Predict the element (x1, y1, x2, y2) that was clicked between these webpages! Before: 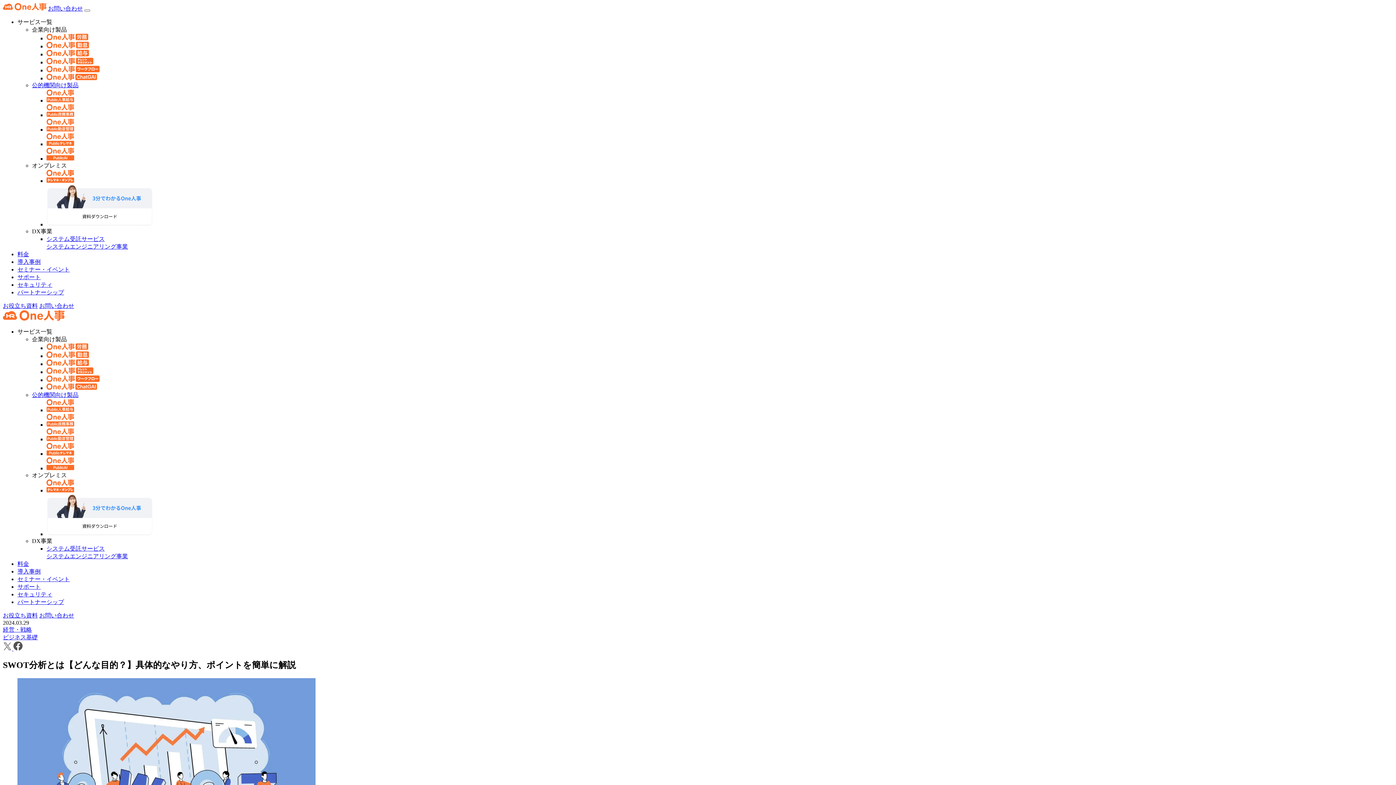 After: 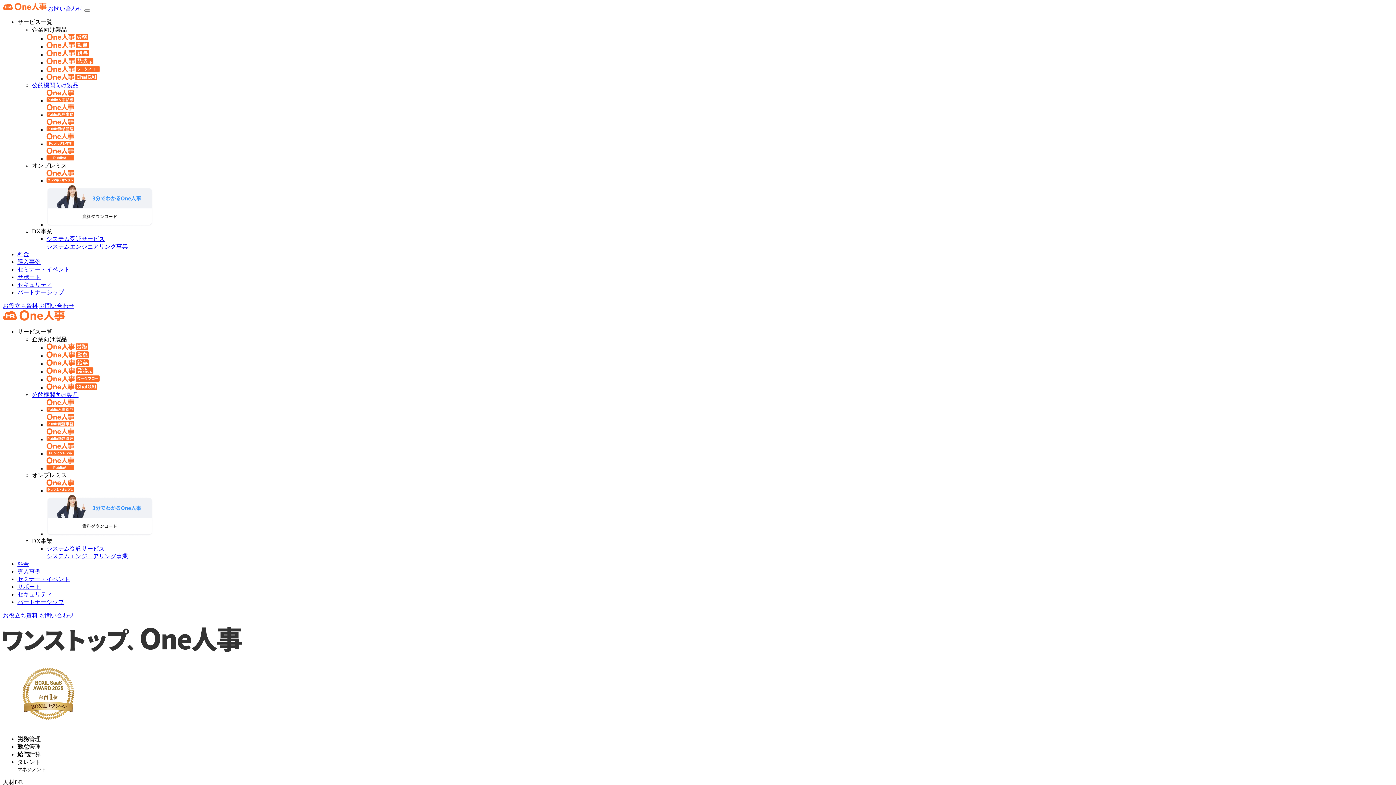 Action: bbox: (2, 316, 64, 322)